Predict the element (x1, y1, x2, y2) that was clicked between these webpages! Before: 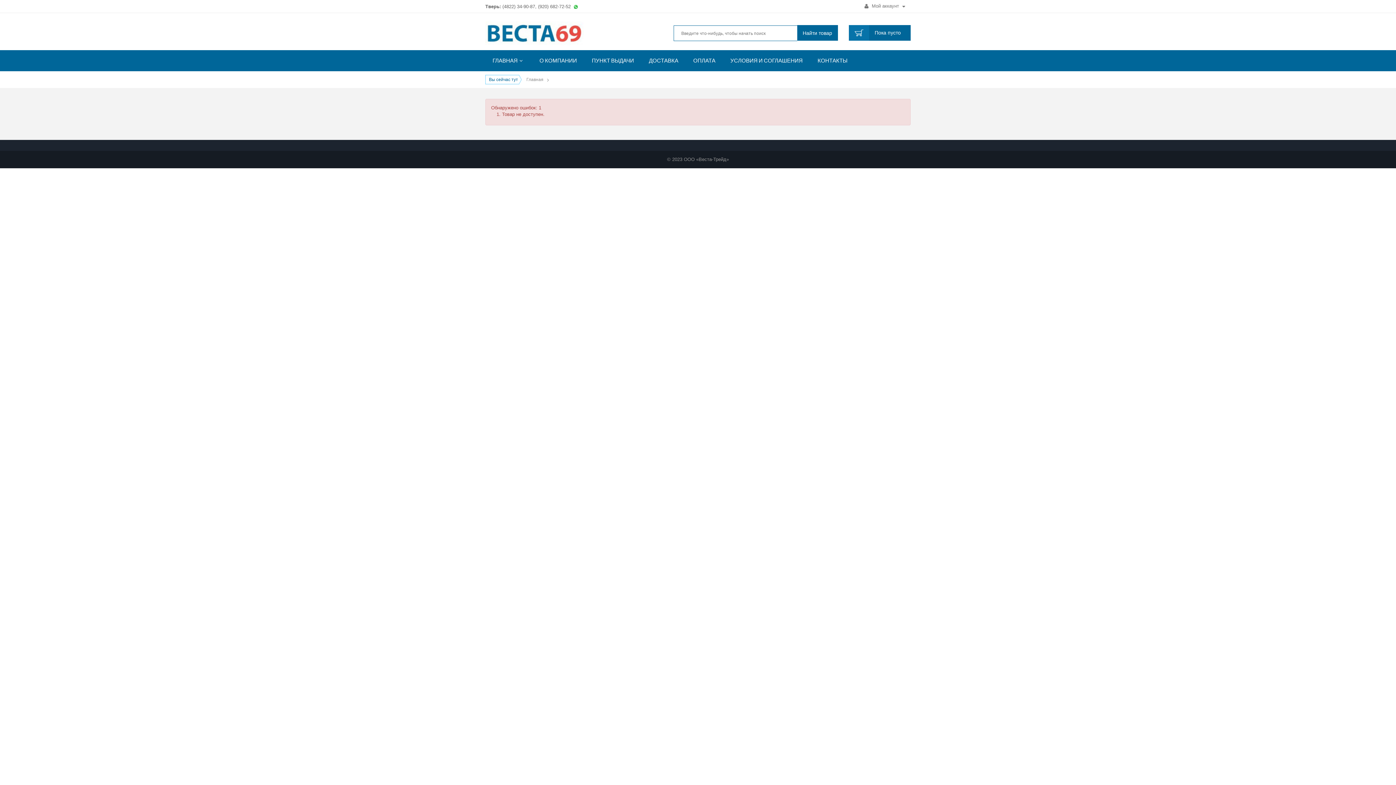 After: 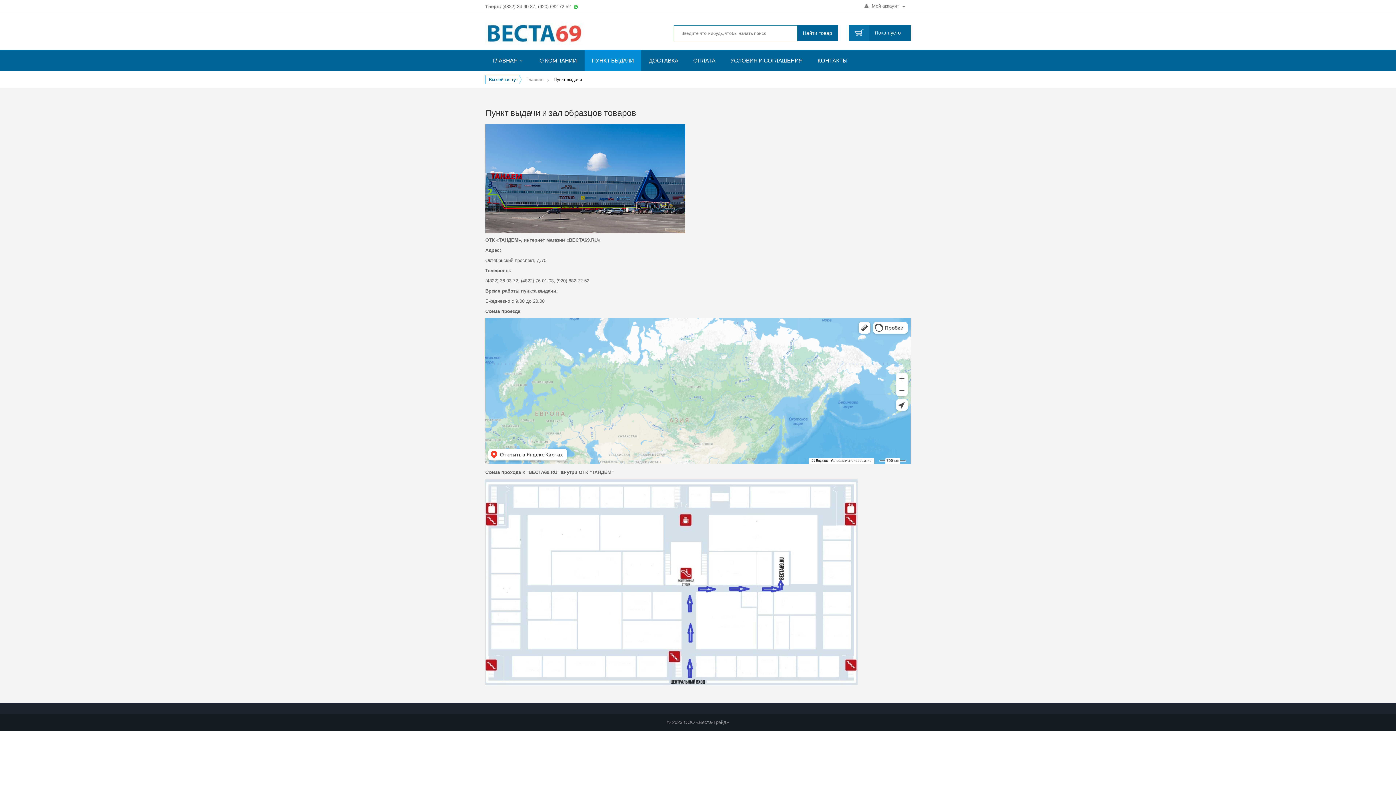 Action: bbox: (584, 50, 641, 70) label: ПУНКТ ВЫДАЧИ